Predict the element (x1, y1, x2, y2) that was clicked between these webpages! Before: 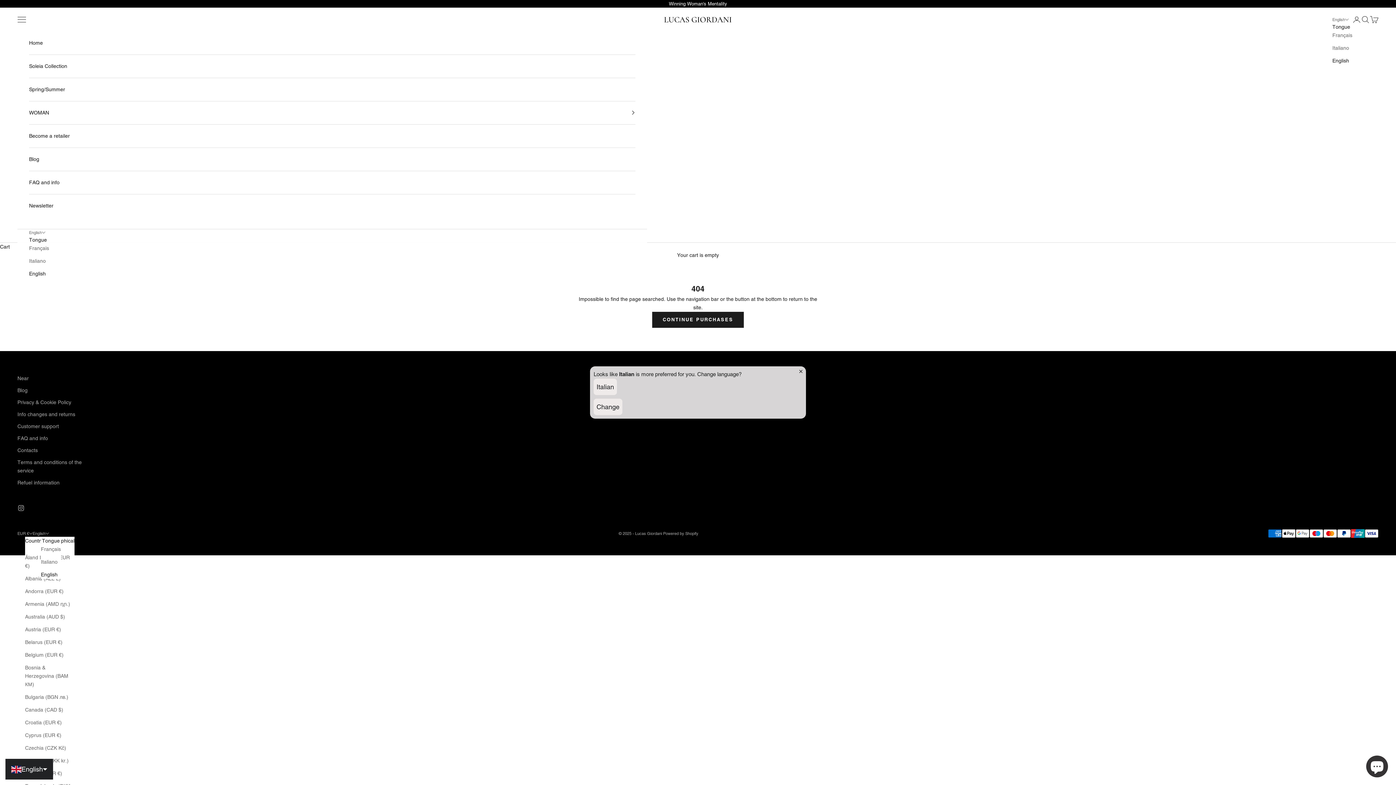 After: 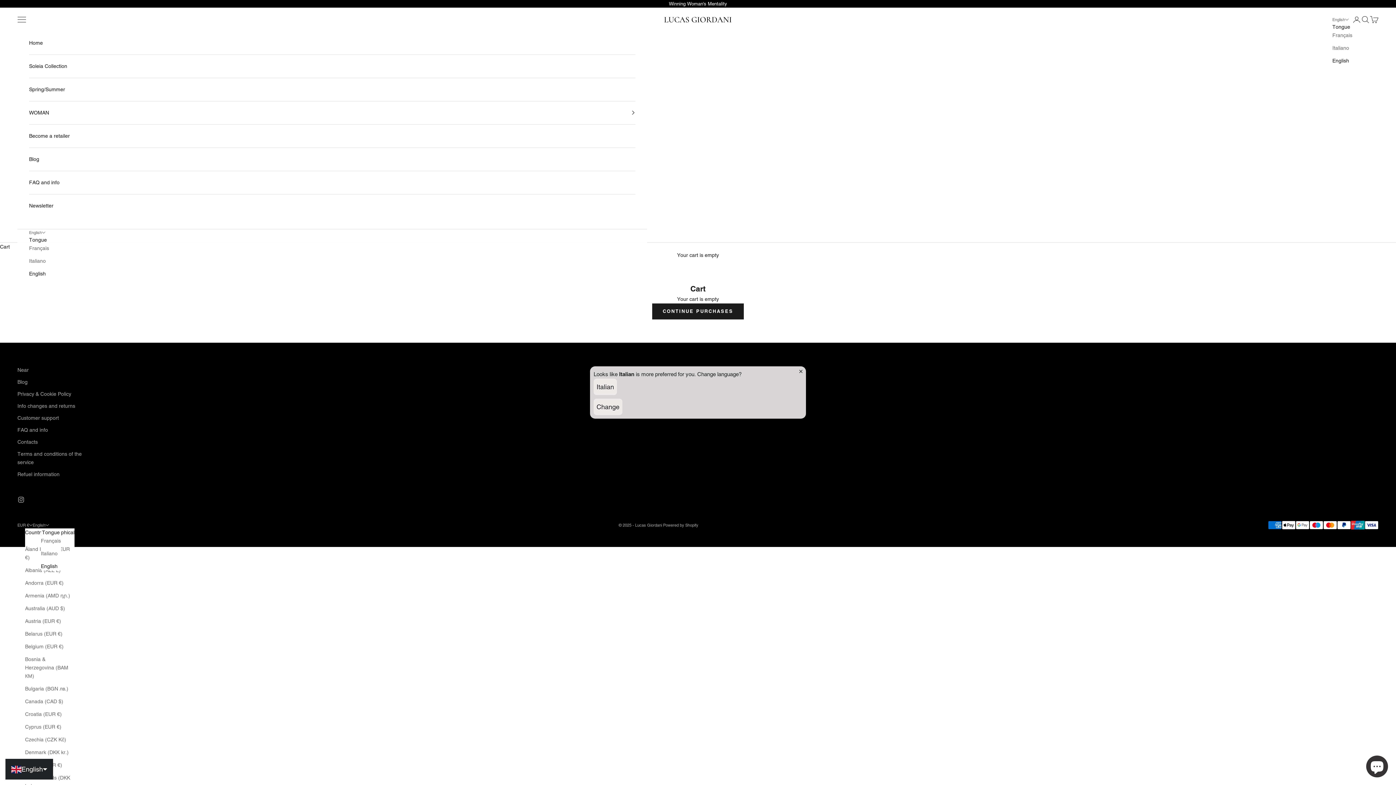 Action: bbox: (1370, 15, 1378, 23) label: Cart